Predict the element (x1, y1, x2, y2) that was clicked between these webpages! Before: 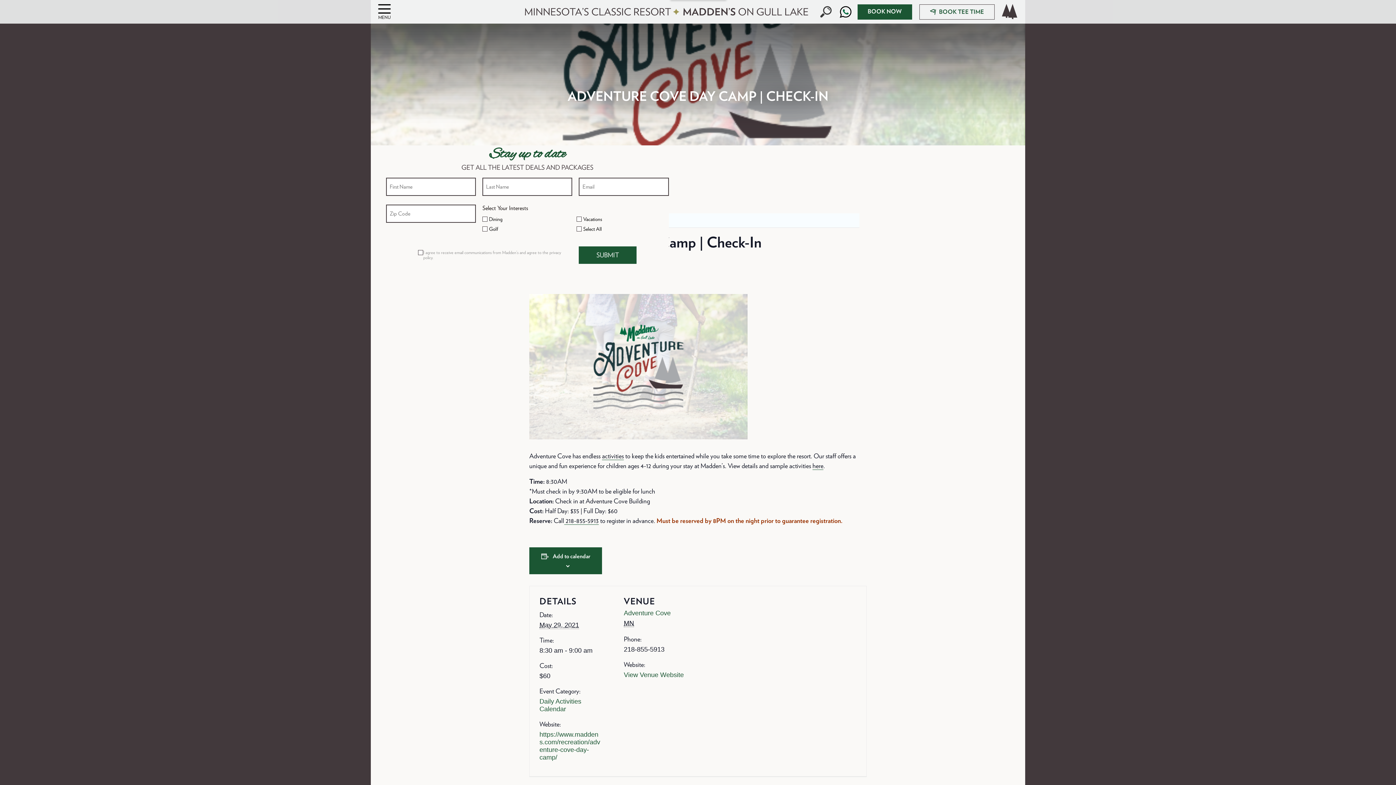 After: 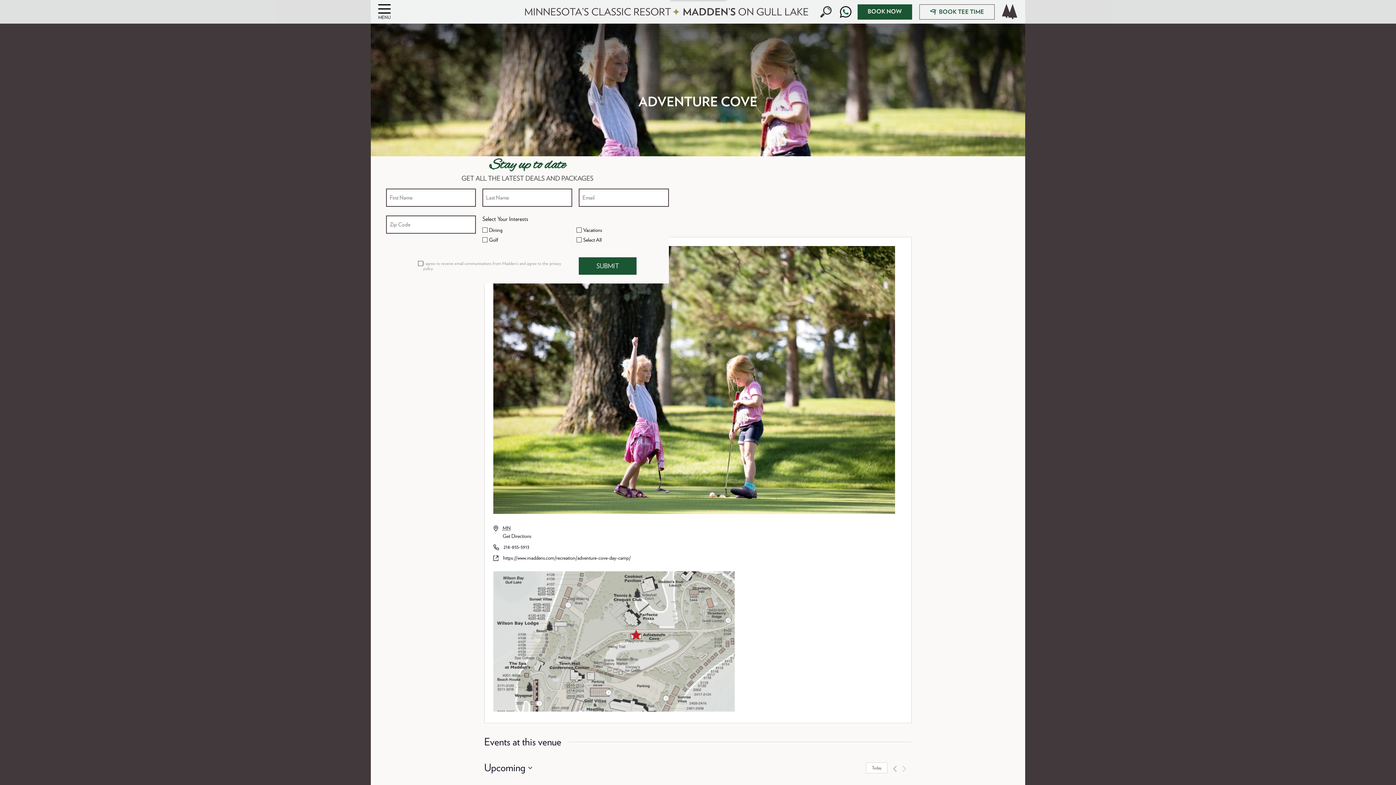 Action: bbox: (624, 609, 670, 617) label: Adventure Cove